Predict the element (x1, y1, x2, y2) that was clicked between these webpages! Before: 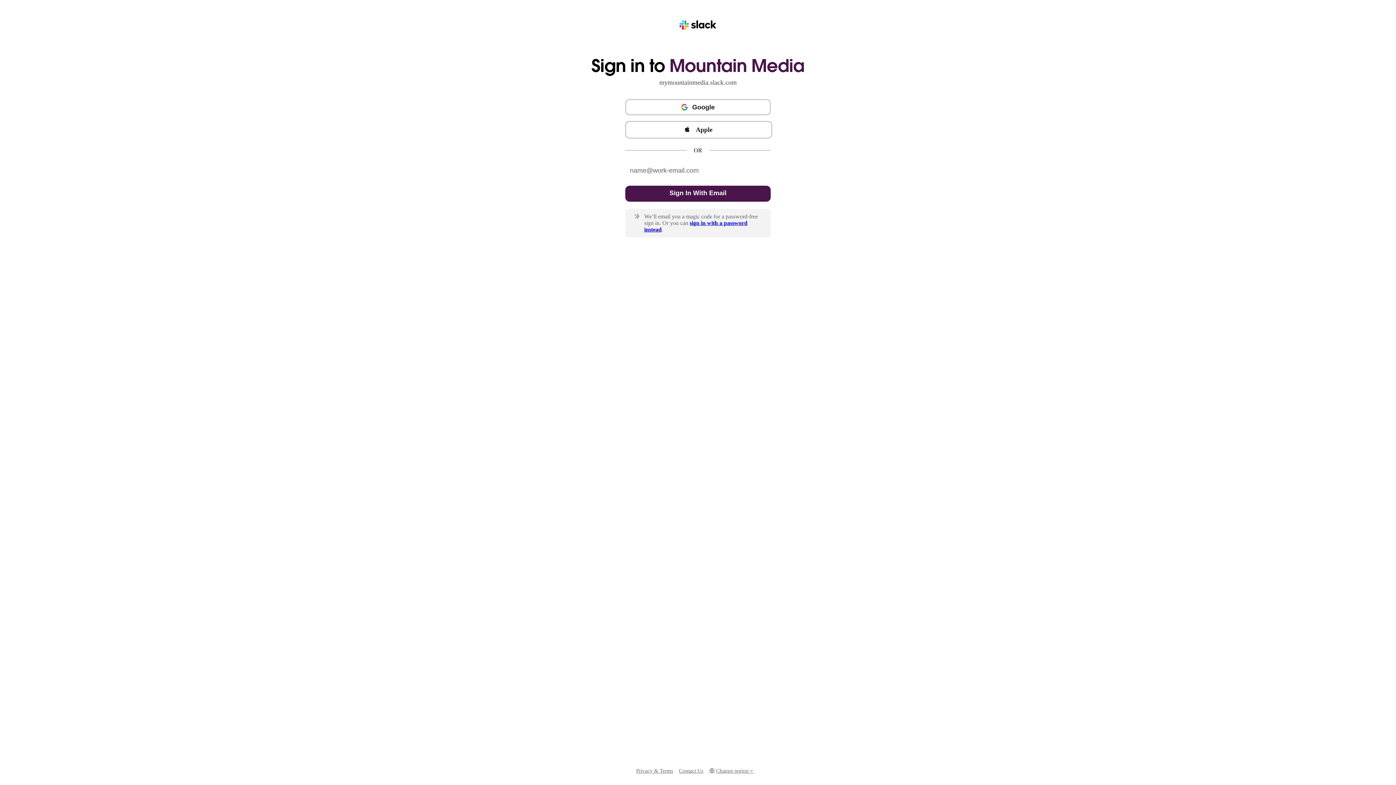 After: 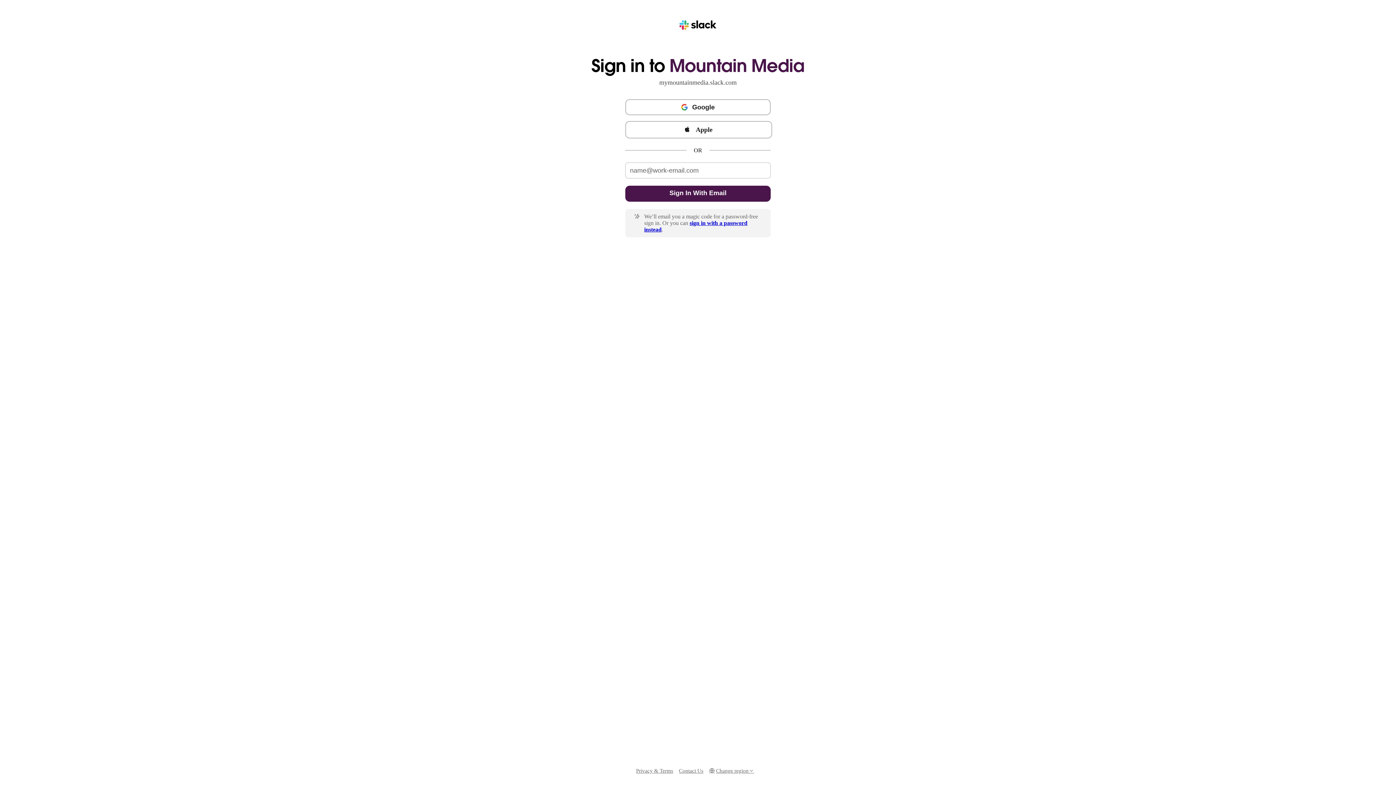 Action: bbox: (679, 767, 703, 775) label: Contact Us